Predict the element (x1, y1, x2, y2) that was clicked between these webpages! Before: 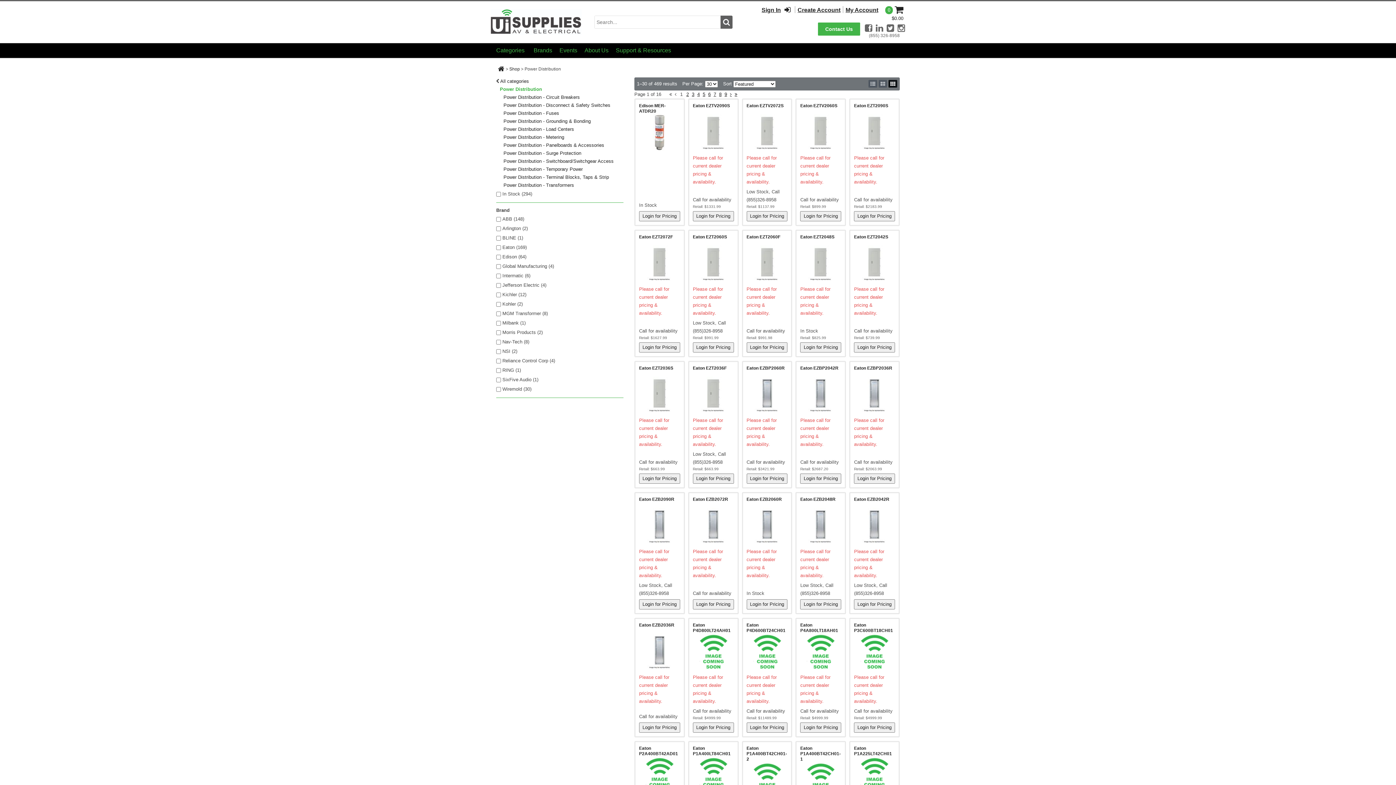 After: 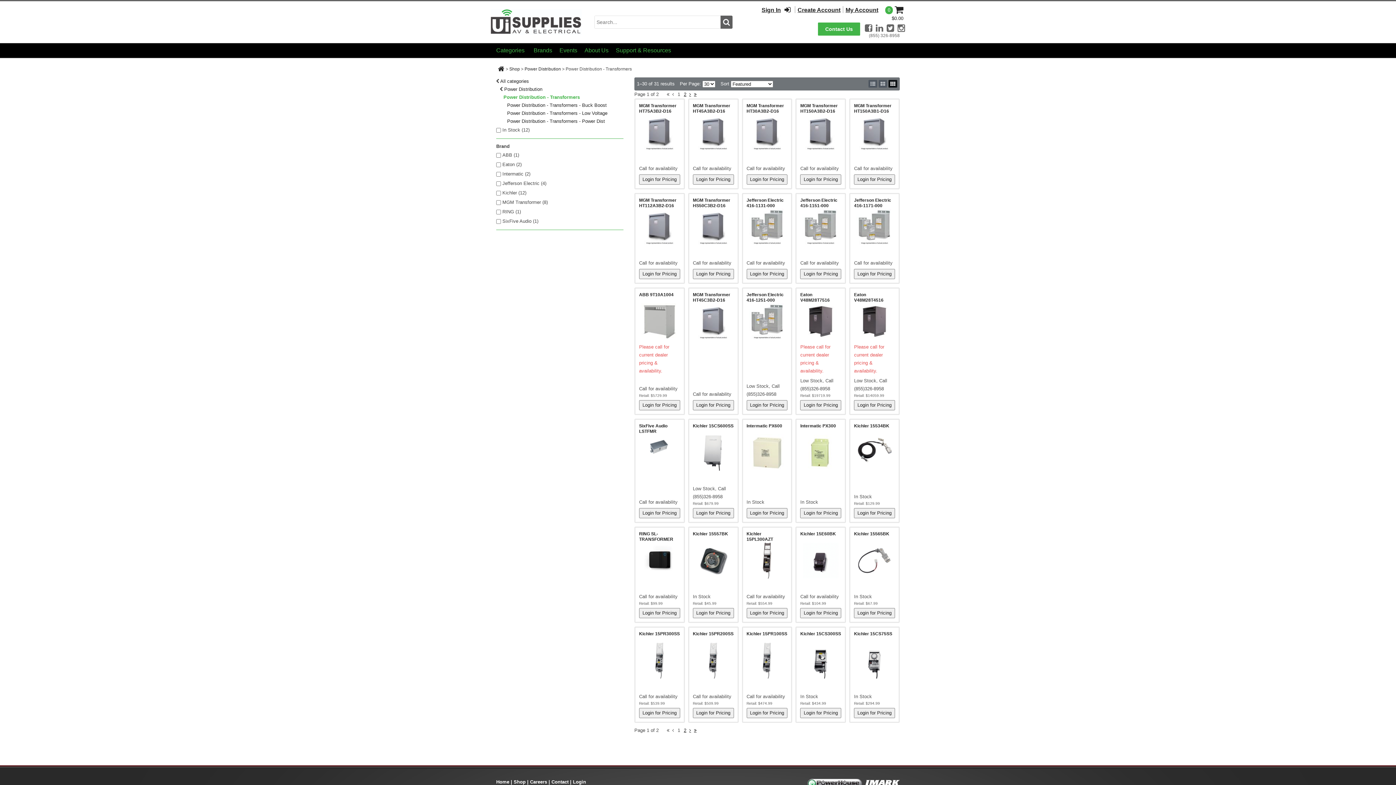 Action: label: Power Distribution - Transformers bbox: (496, 182, 574, 188)